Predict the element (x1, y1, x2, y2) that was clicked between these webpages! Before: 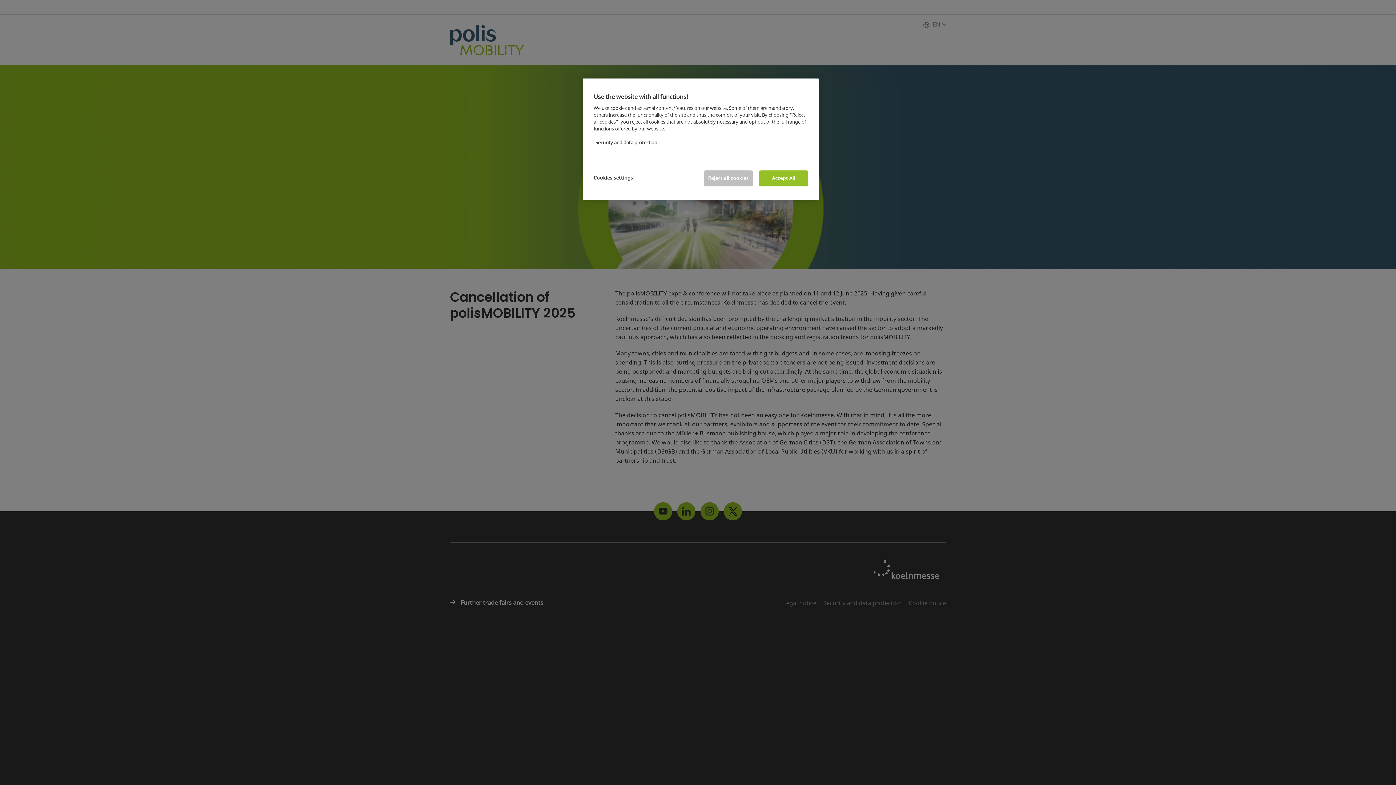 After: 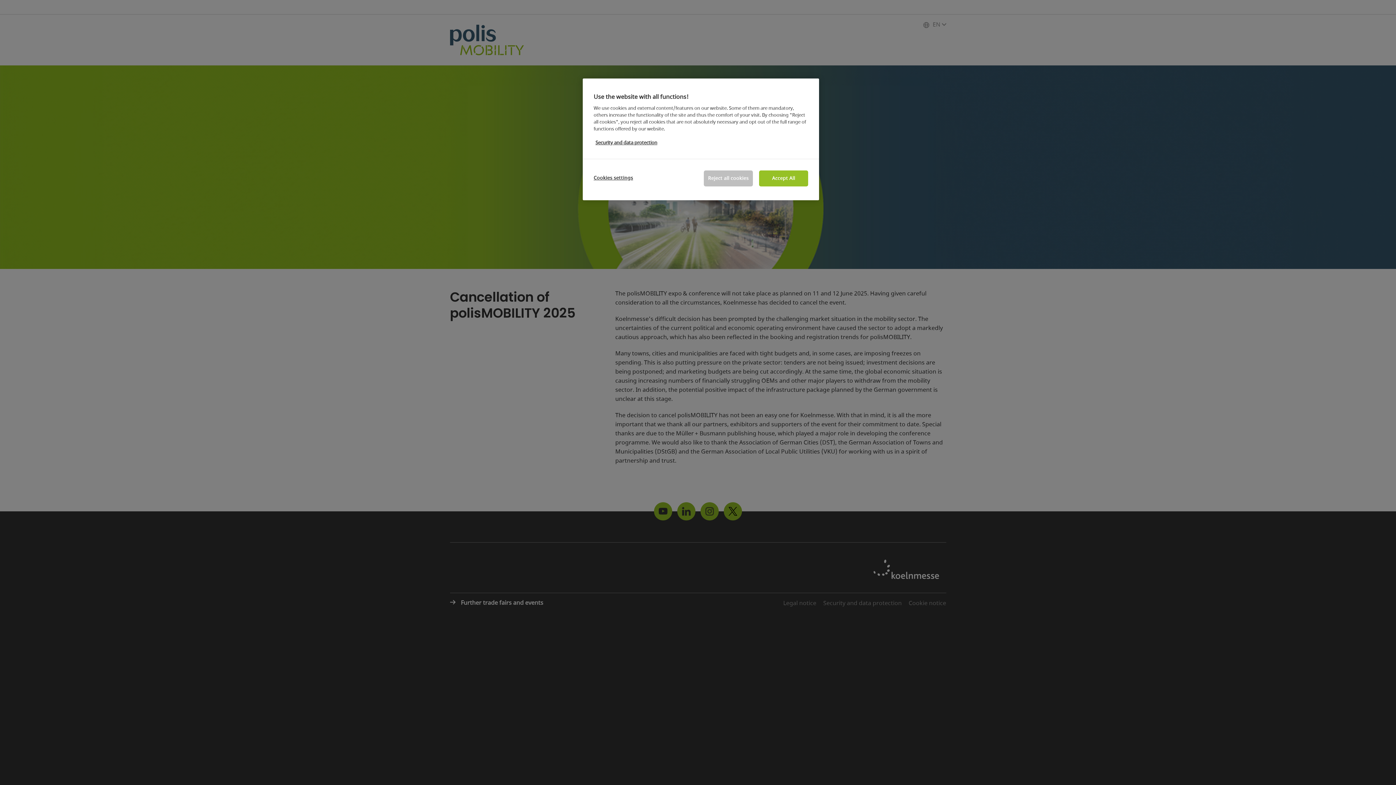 Action: label: More information about your privacy, opens in a new tab bbox: (595, 139, 657, 146)